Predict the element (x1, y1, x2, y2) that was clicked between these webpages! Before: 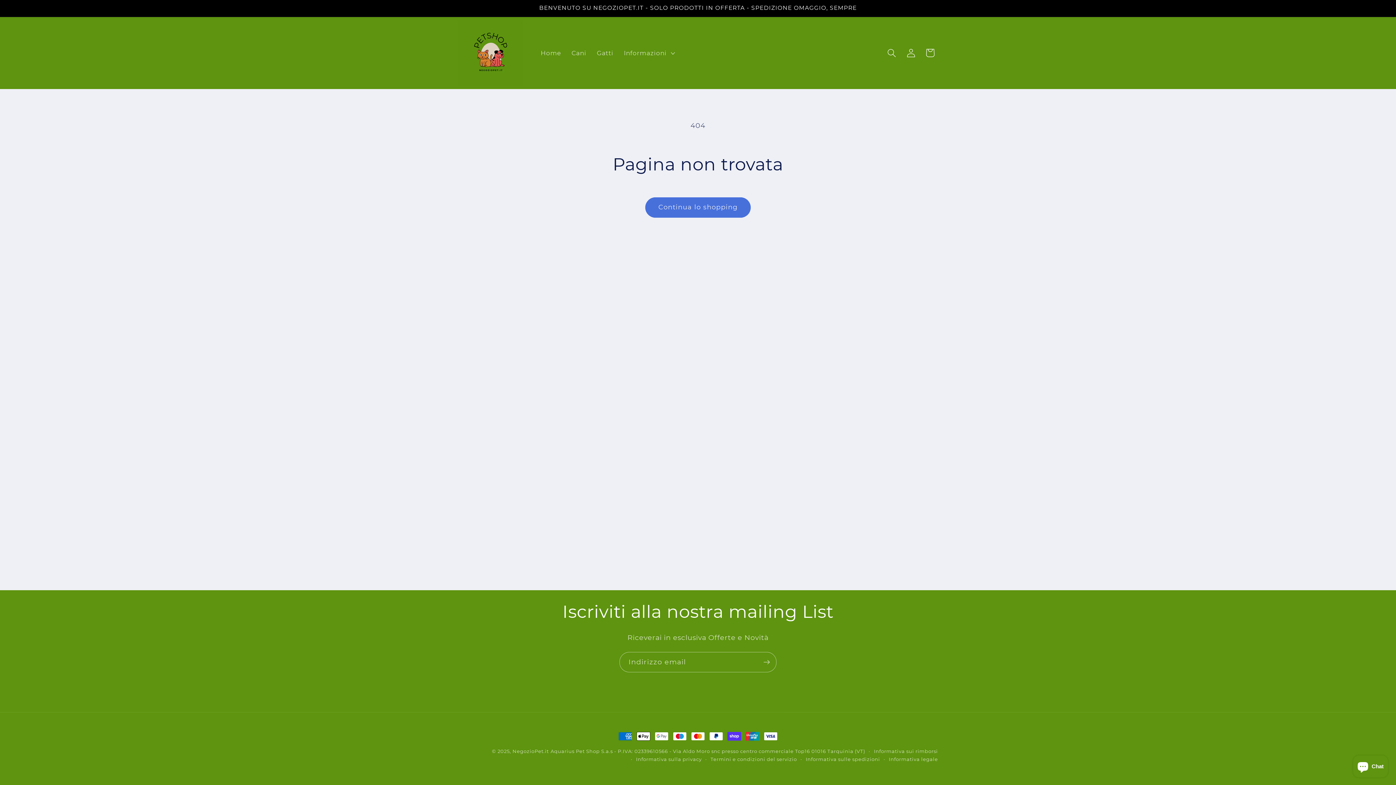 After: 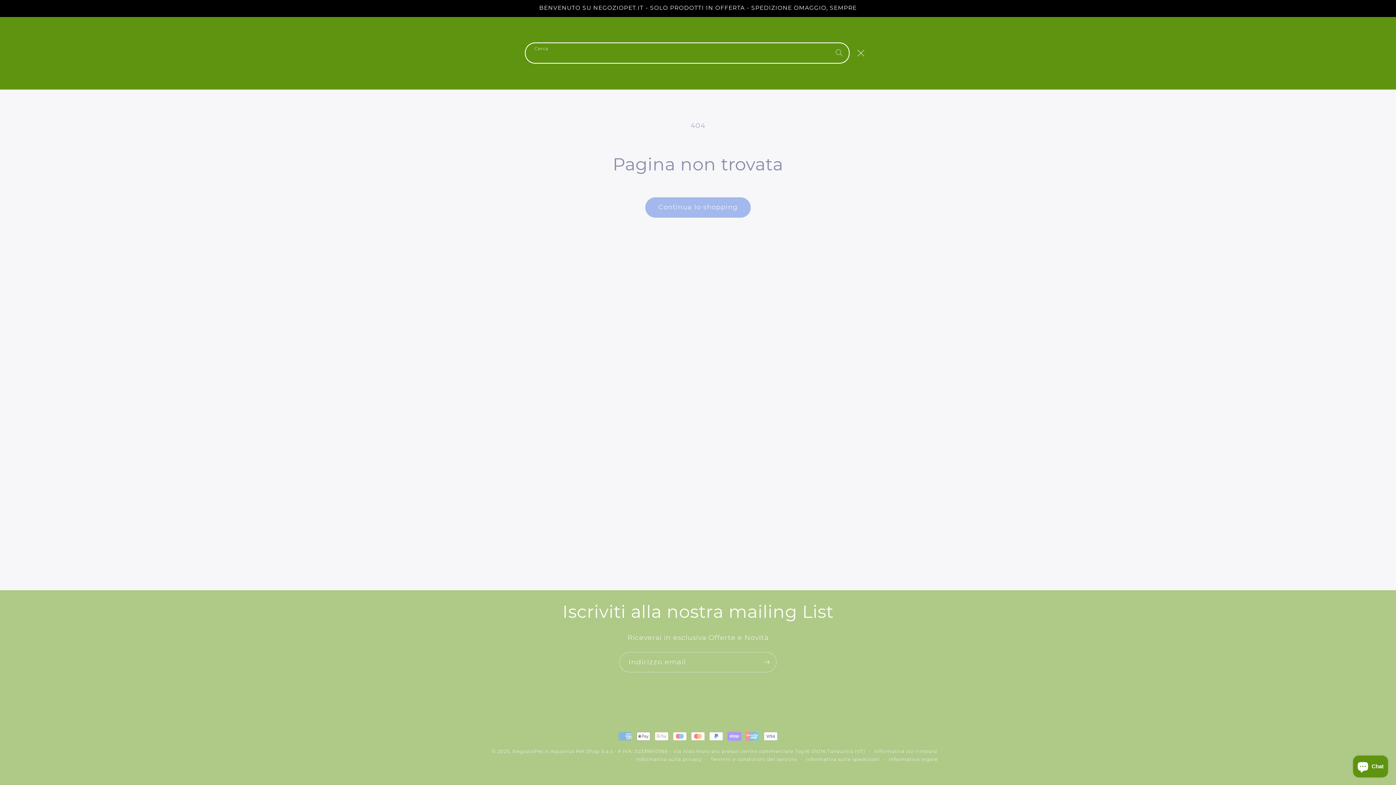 Action: label: Cerca bbox: (882, 43, 901, 62)